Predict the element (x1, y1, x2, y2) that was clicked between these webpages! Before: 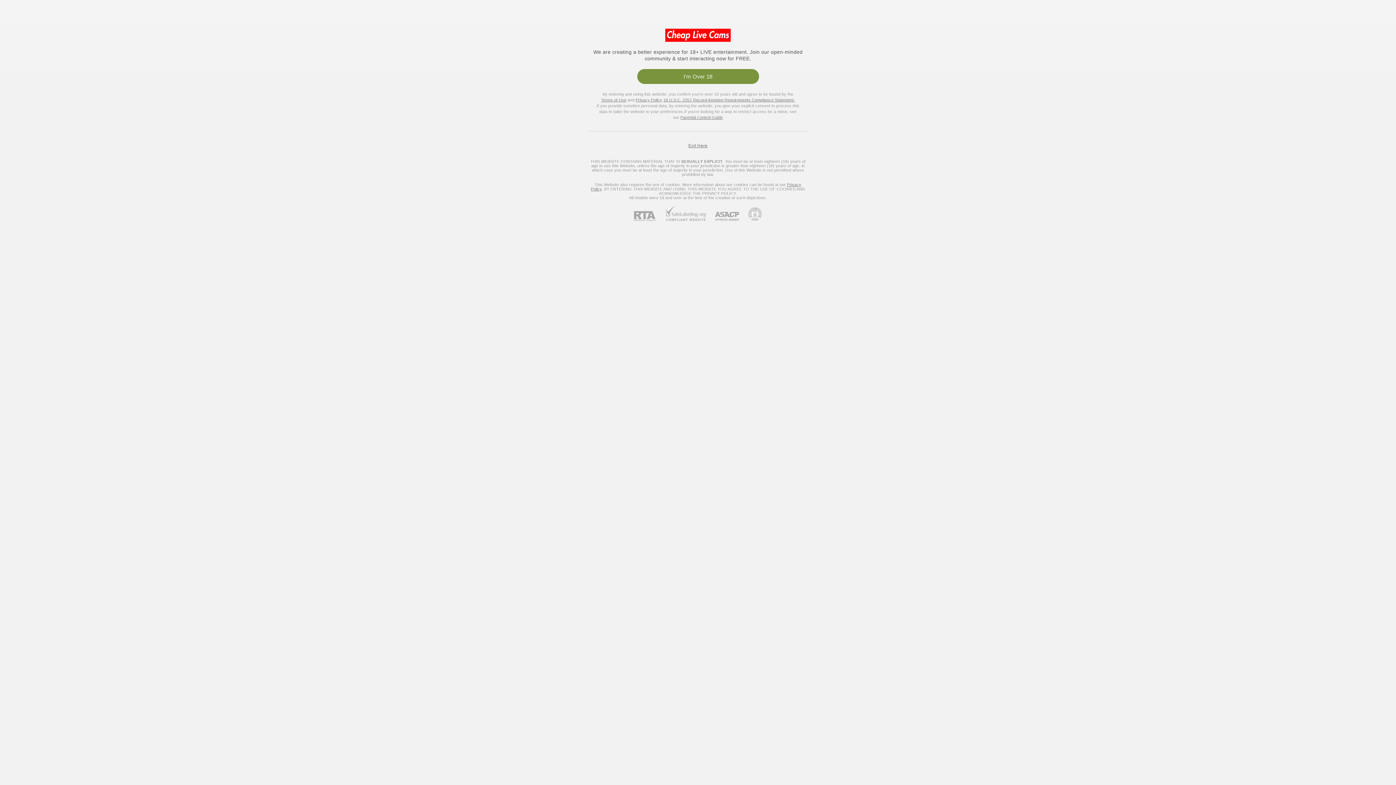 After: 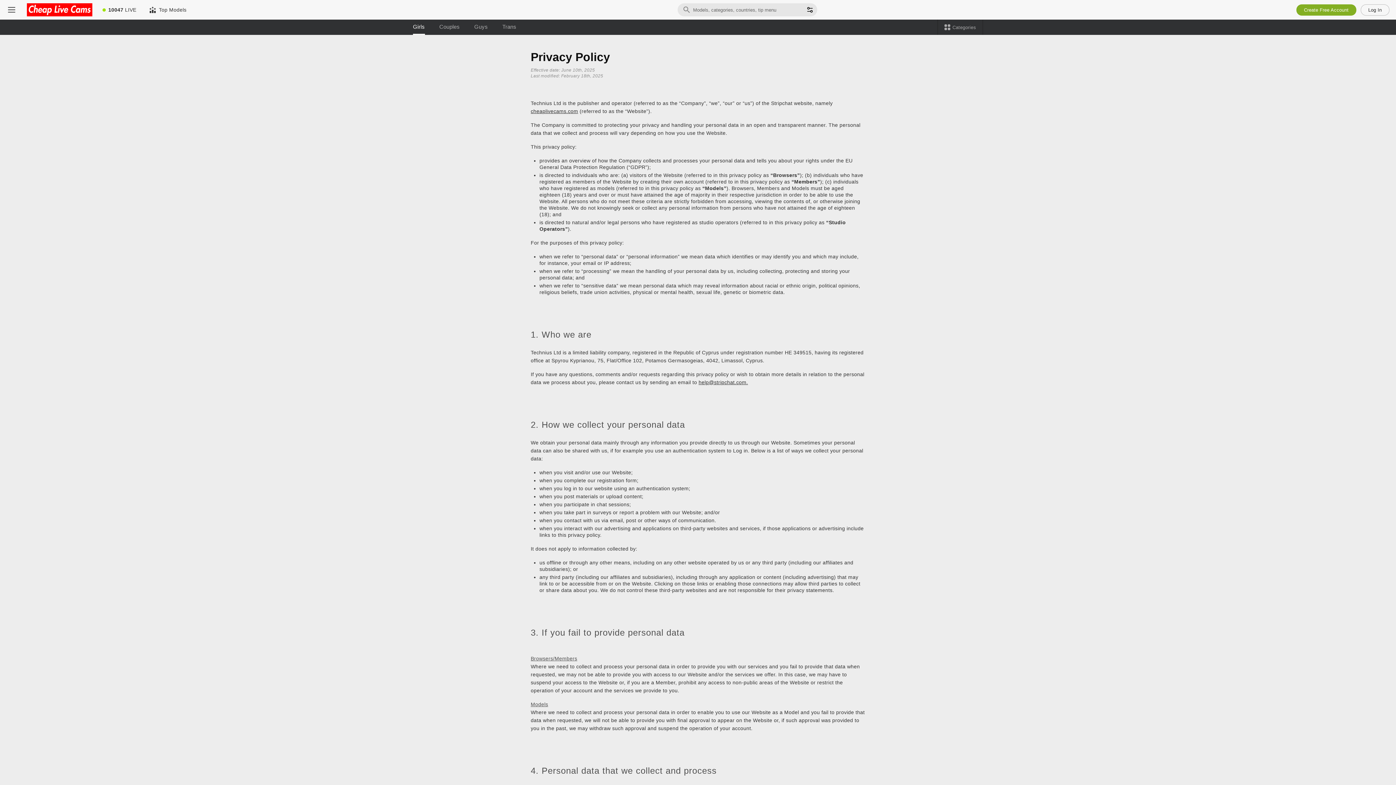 Action: bbox: (635, 97, 662, 102) label: Privacy Policy